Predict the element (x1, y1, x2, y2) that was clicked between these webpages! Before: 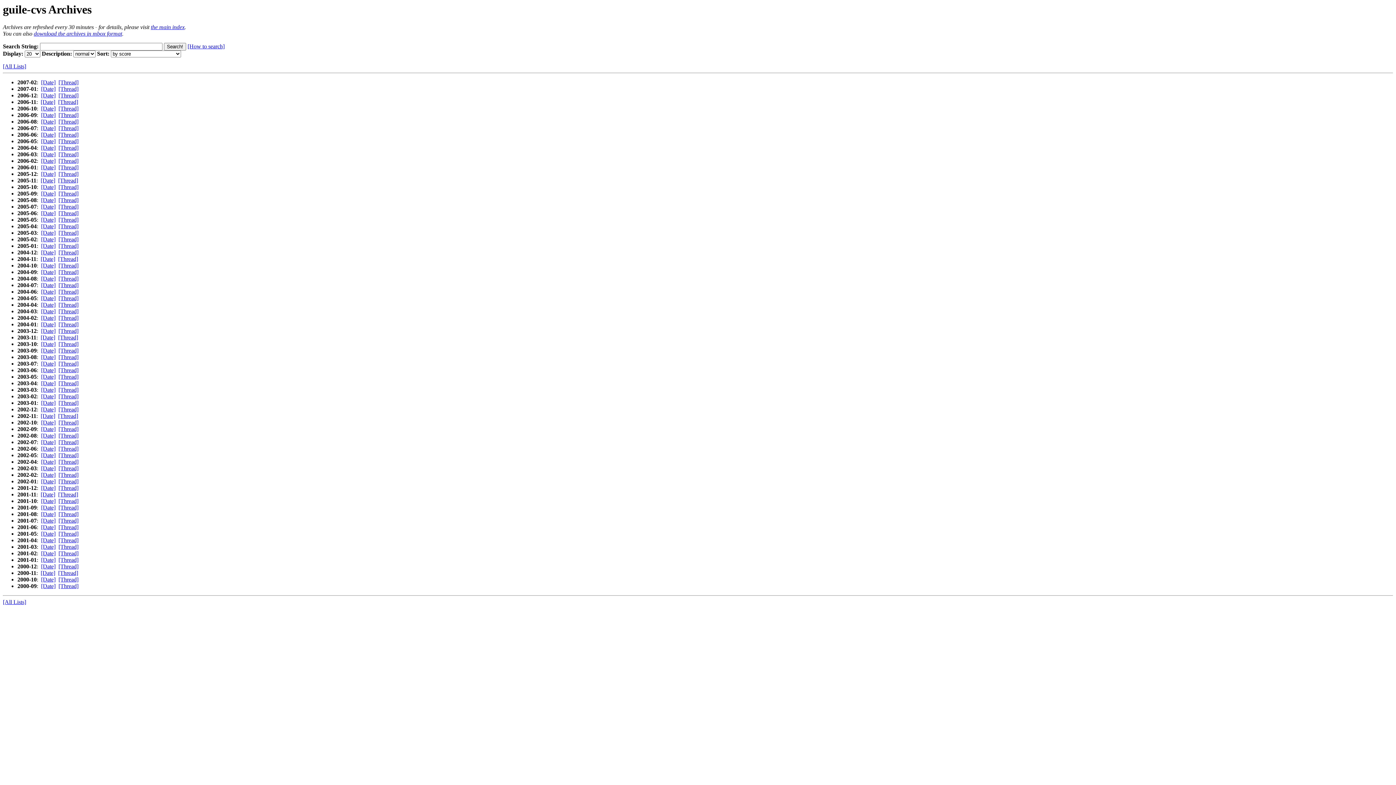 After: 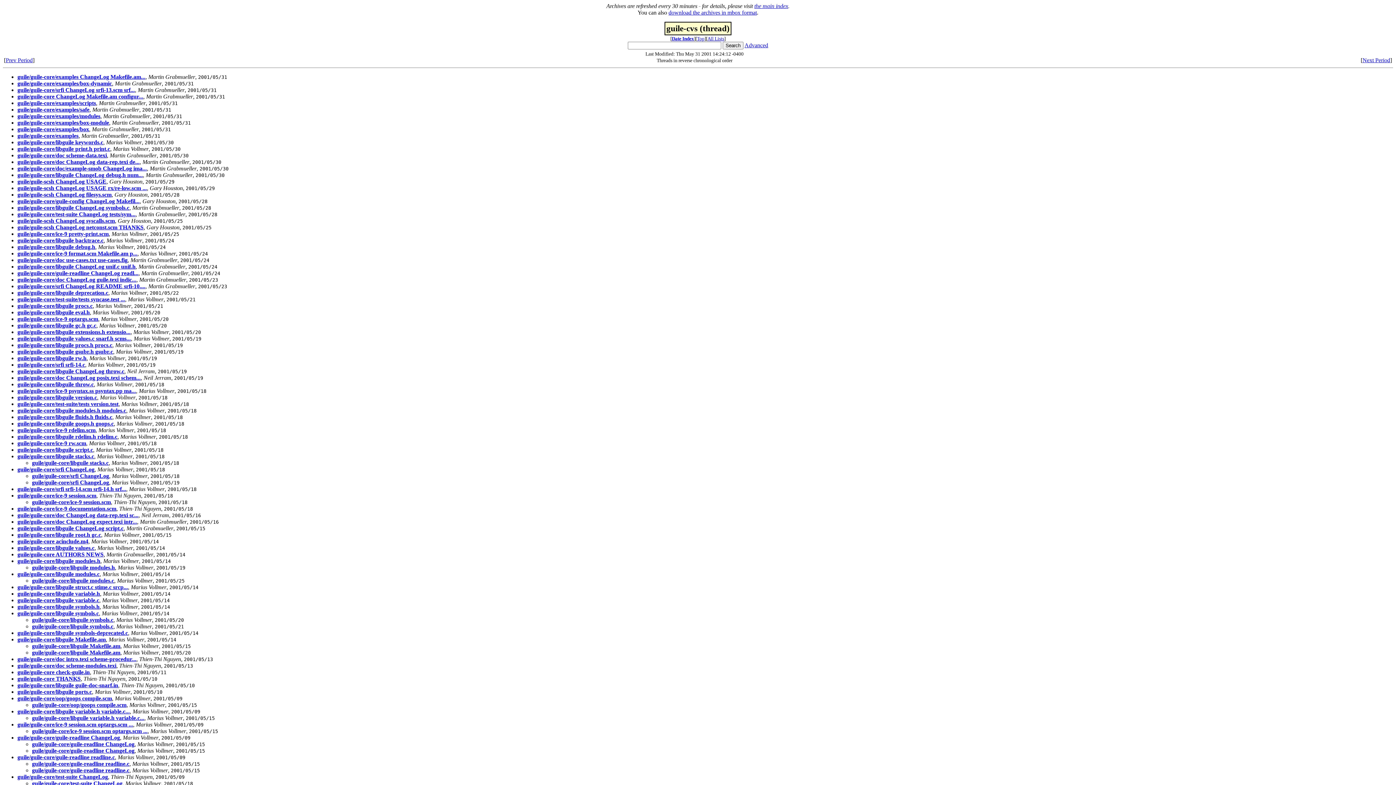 Action: bbox: (58, 531, 78, 537) label: [Thread]